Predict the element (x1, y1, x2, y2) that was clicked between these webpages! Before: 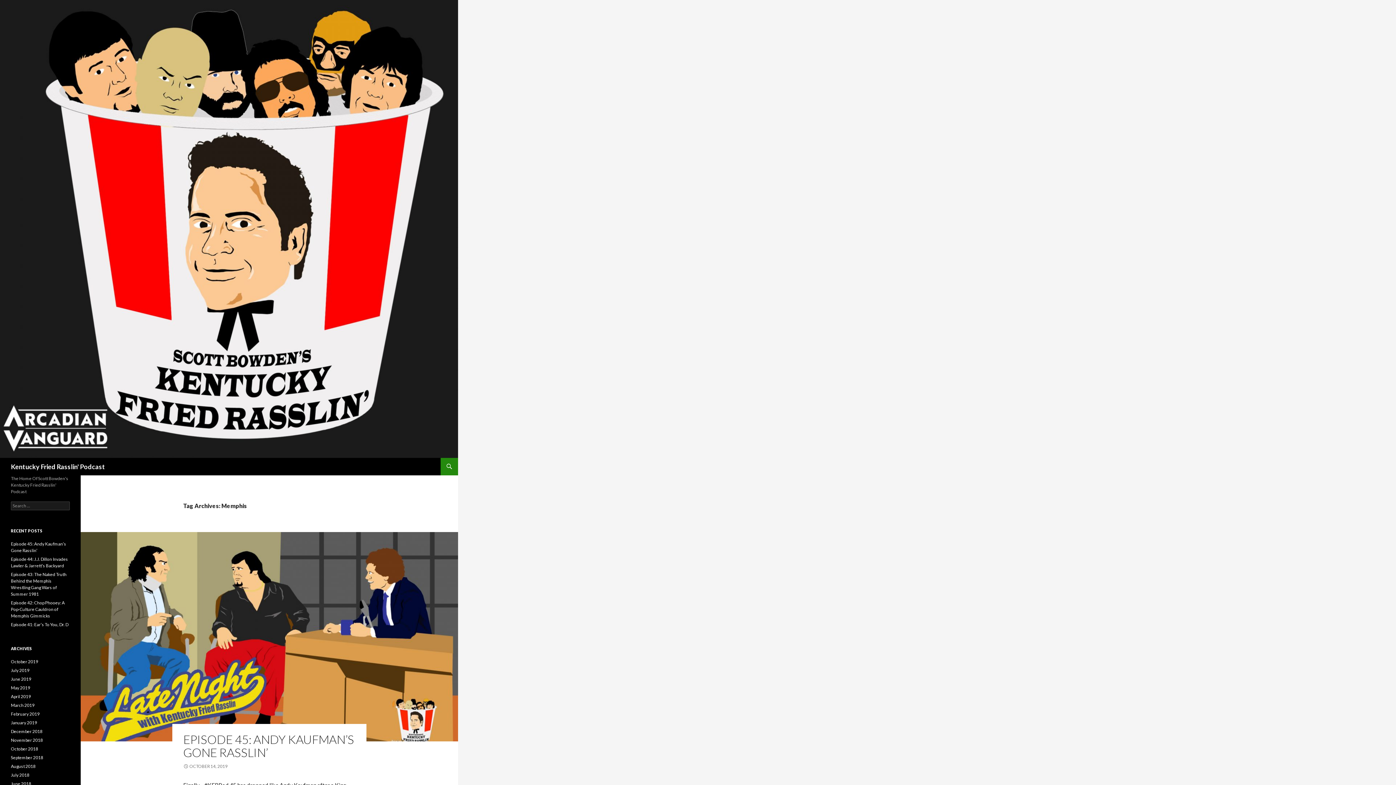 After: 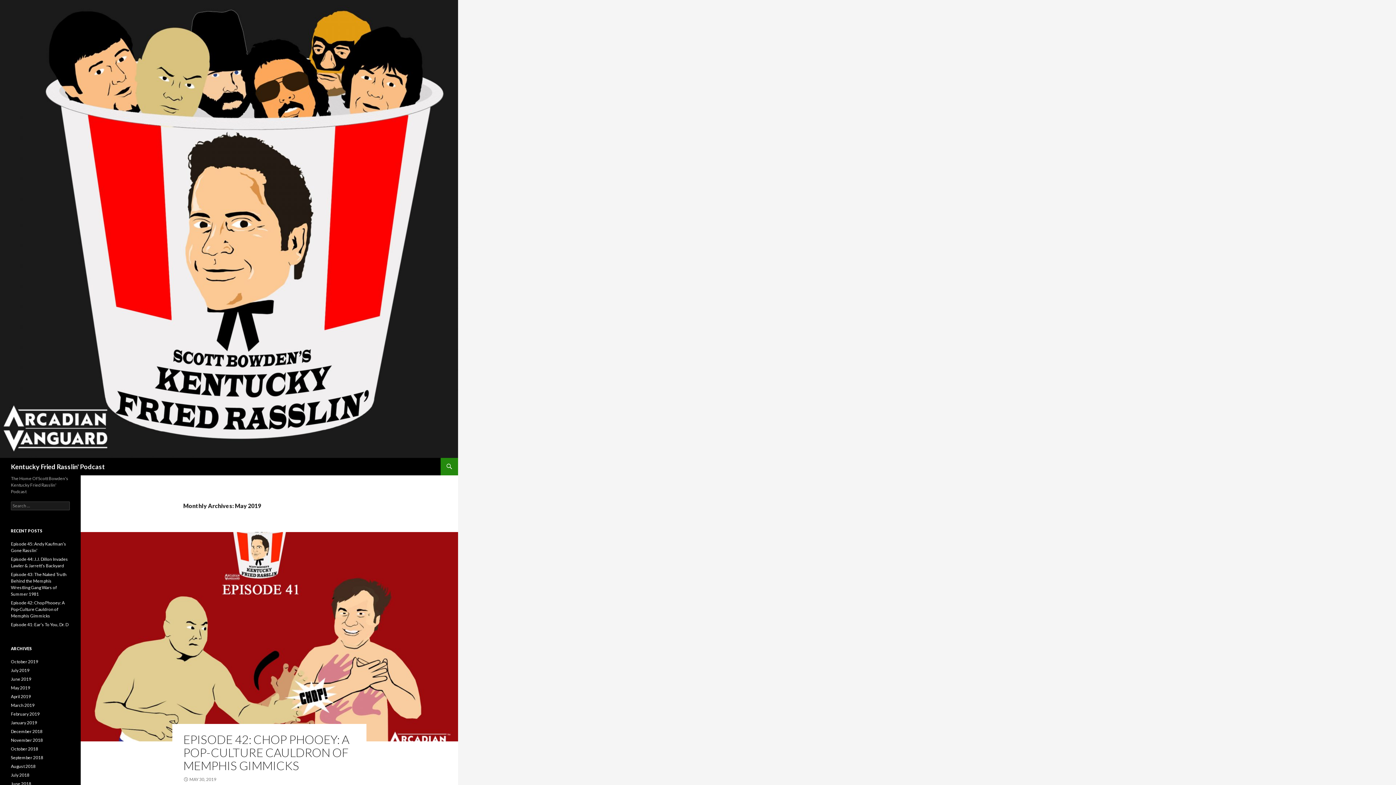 Action: bbox: (10, 685, 30, 690) label: May 2019